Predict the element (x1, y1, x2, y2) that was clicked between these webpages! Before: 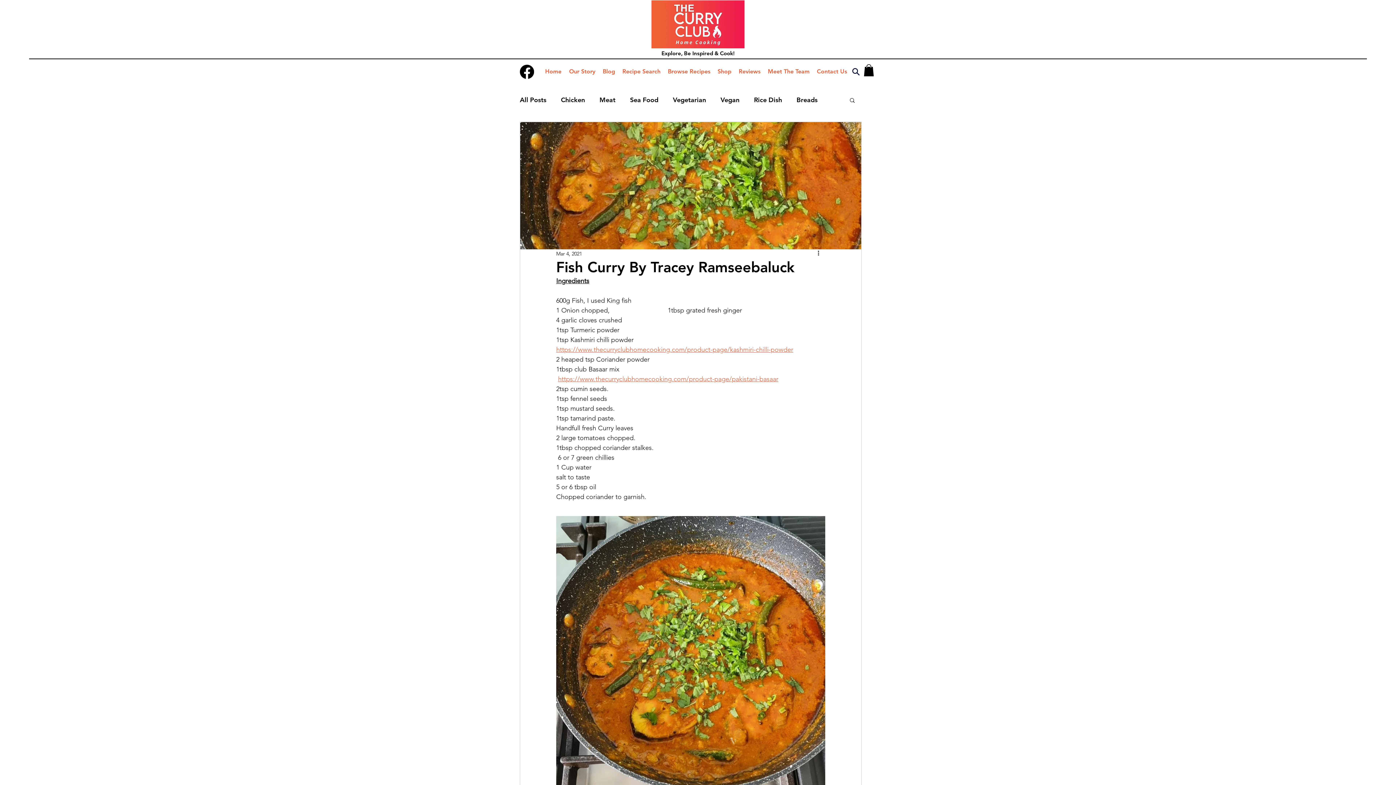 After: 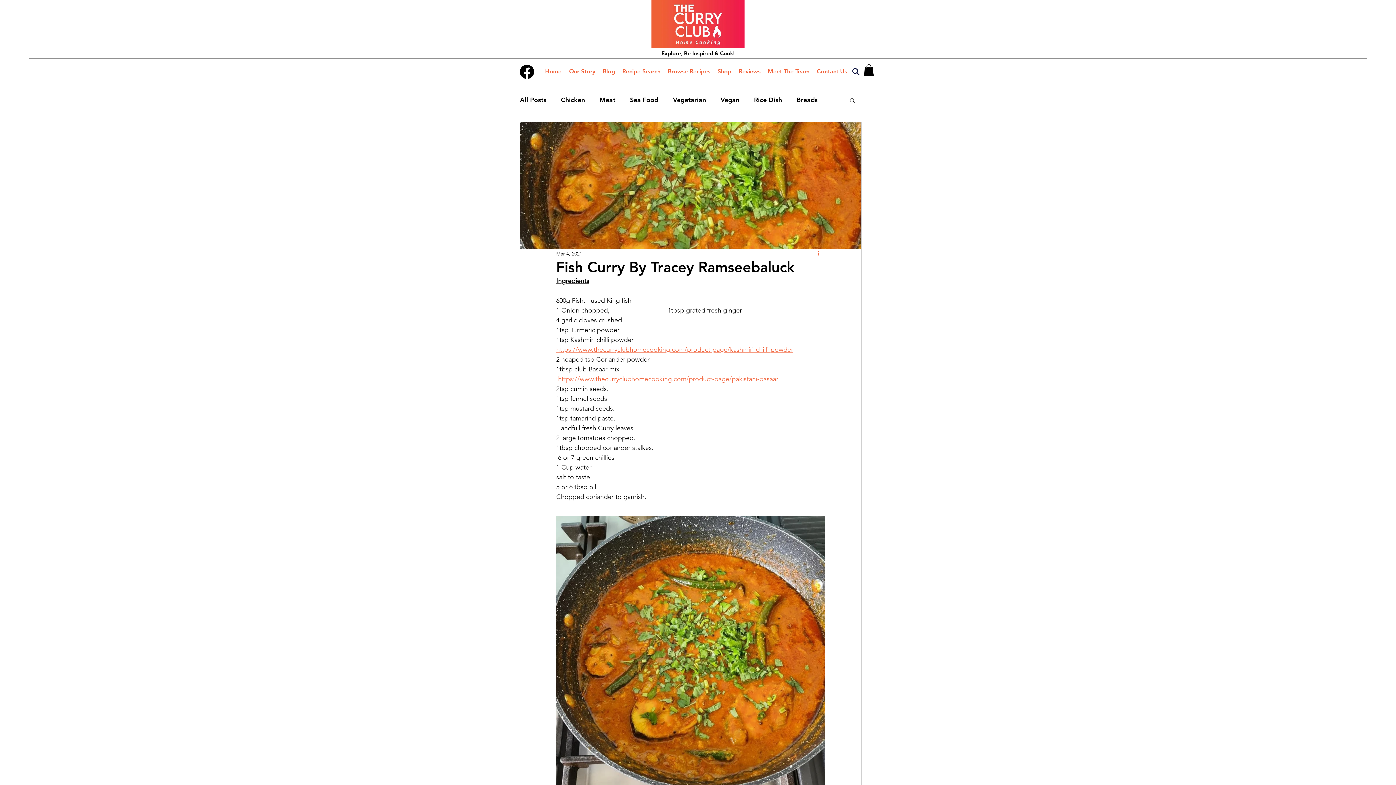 Action: label: More actions bbox: (816, 249, 825, 258)